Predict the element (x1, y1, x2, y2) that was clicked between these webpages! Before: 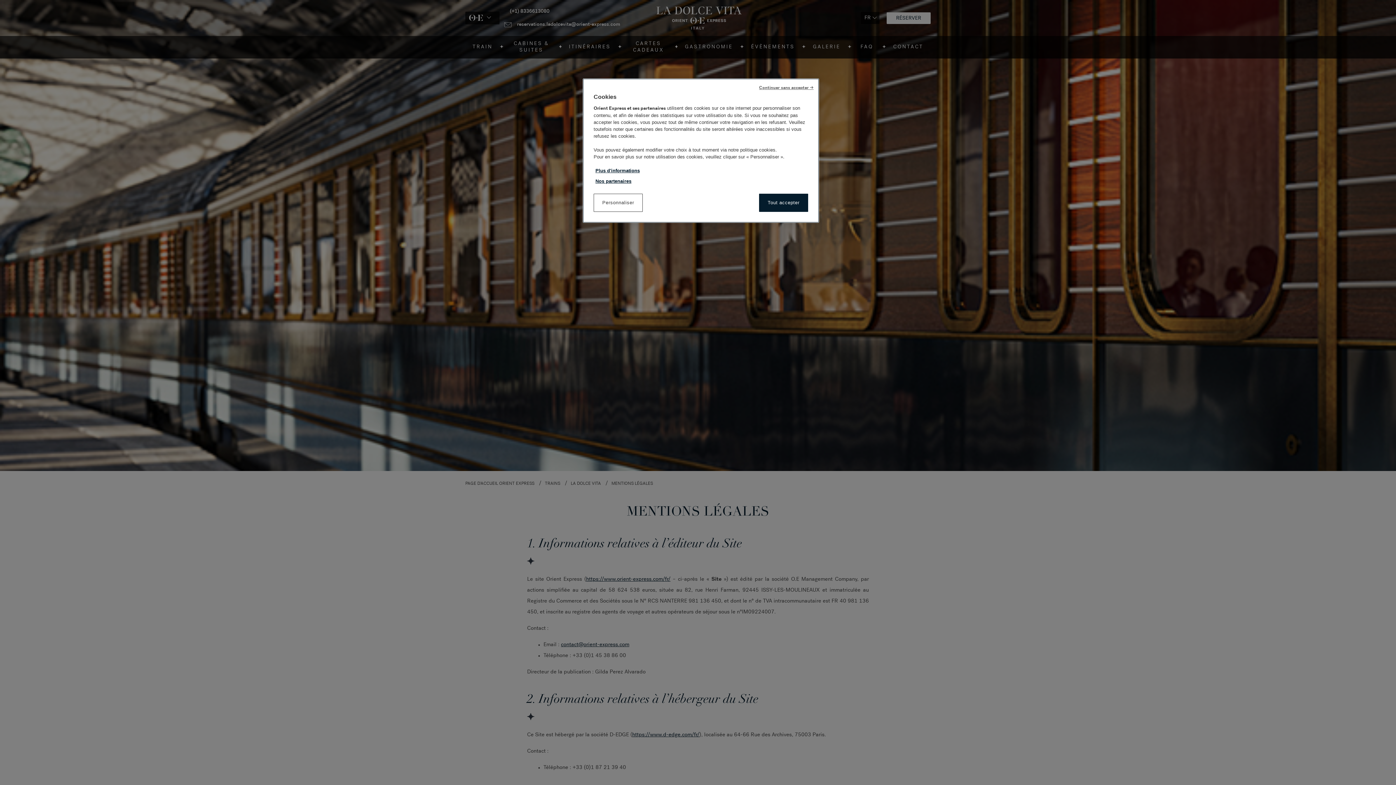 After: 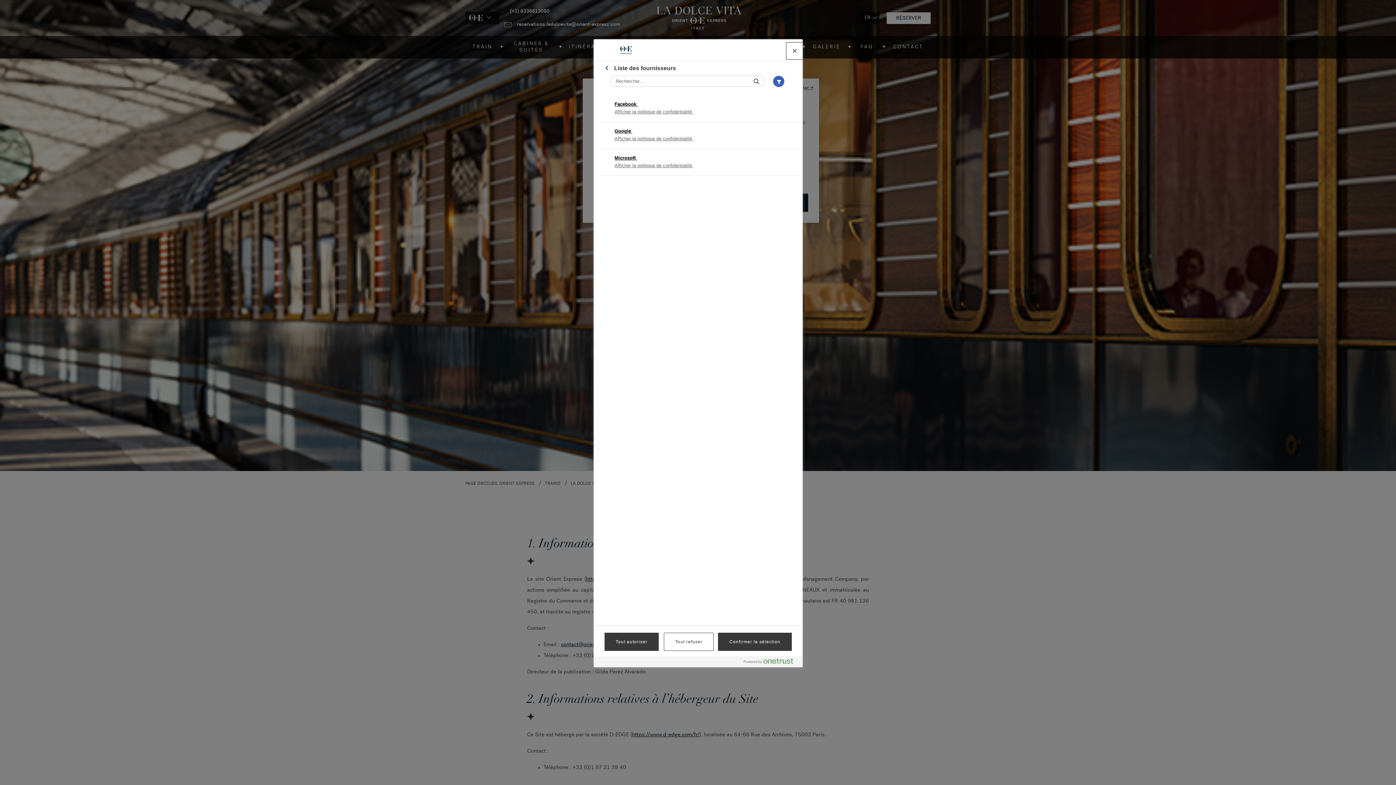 Action: bbox: (595, 177, 631, 184) label: Nos partenaires